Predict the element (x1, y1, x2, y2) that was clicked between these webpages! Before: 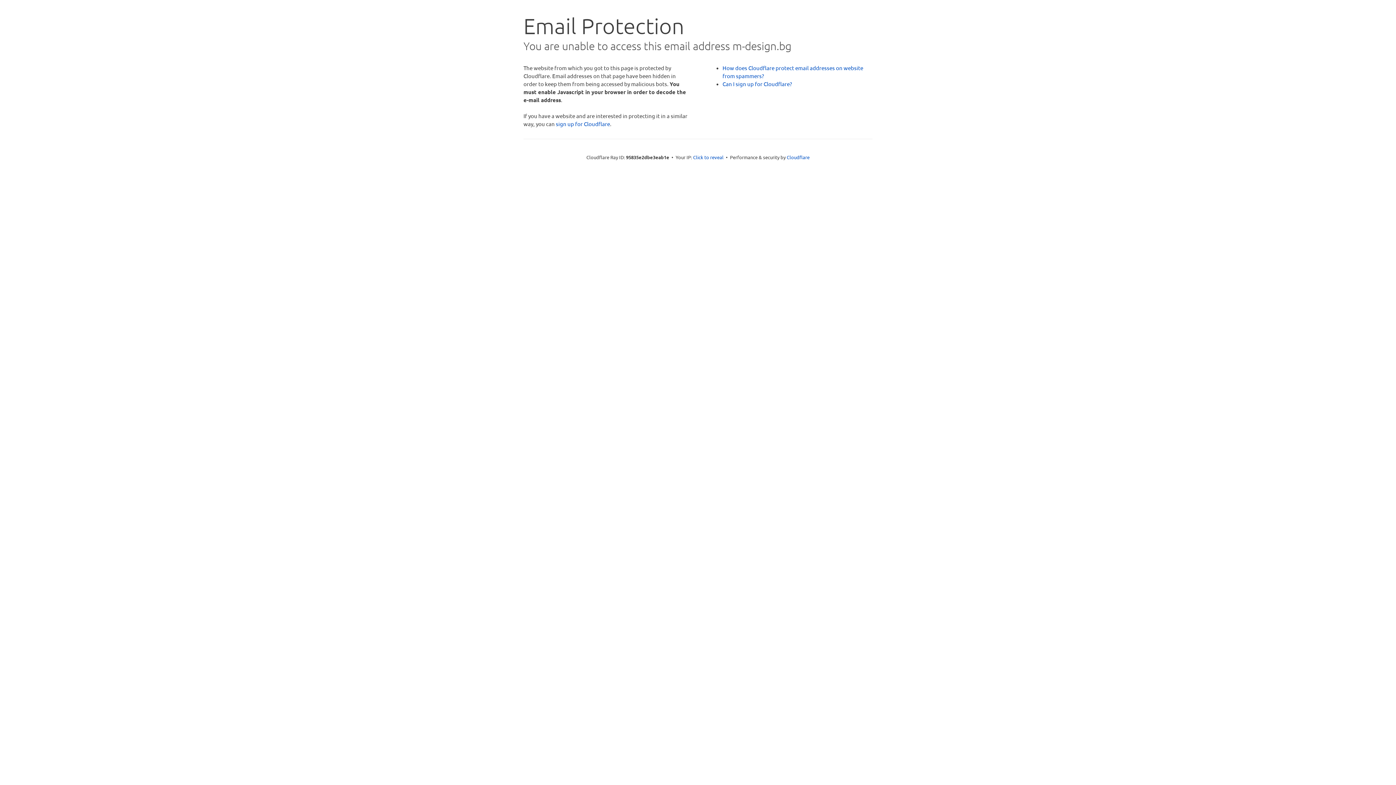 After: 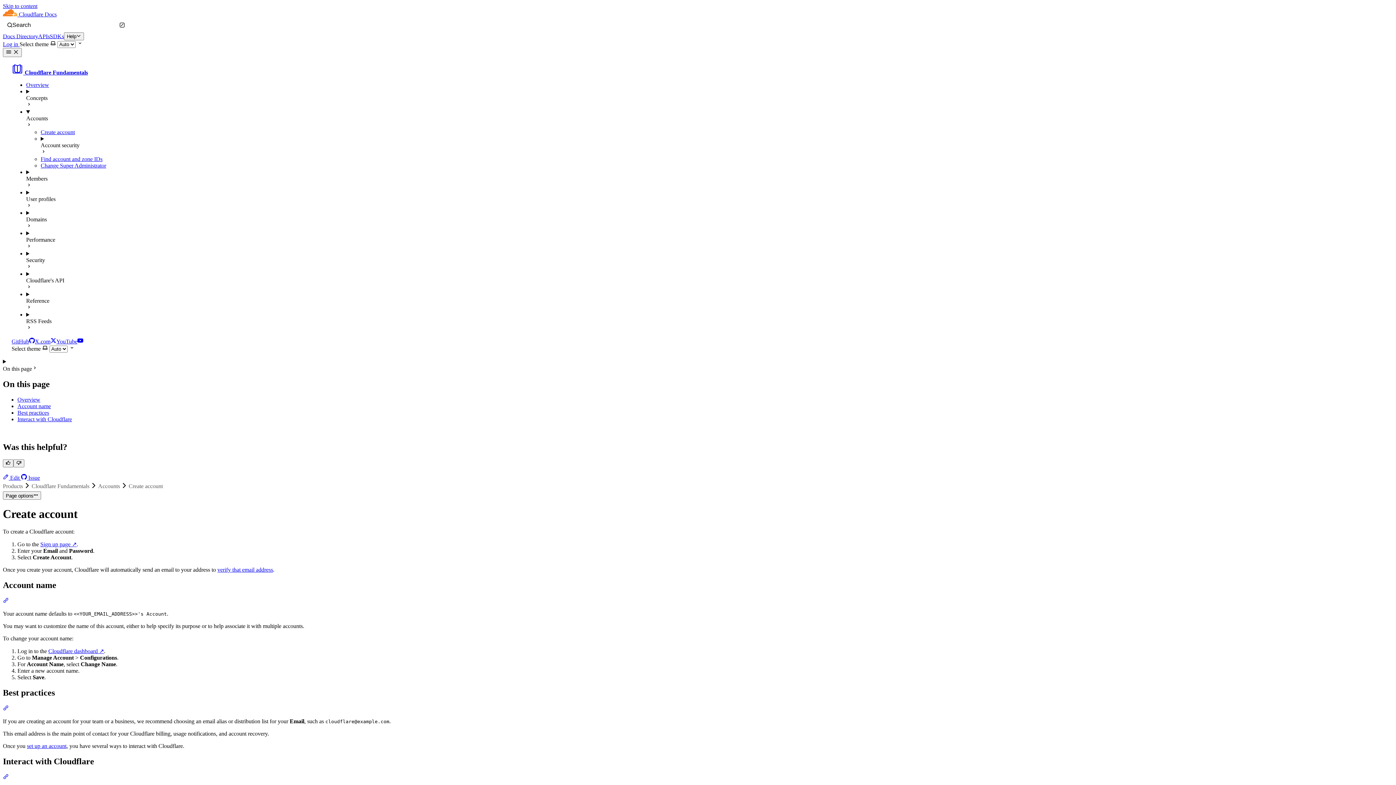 Action: label: Can I sign up for Cloudflare? bbox: (722, 80, 792, 87)